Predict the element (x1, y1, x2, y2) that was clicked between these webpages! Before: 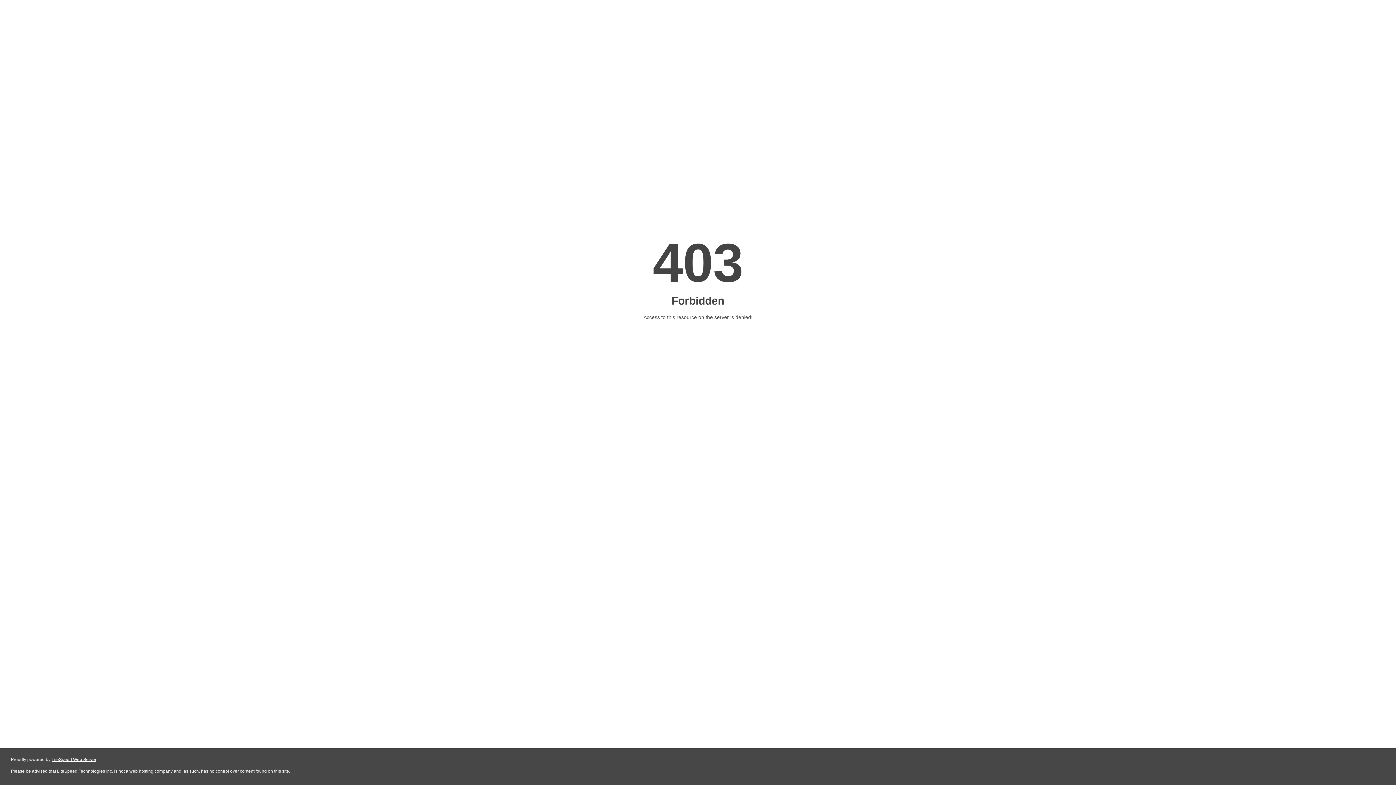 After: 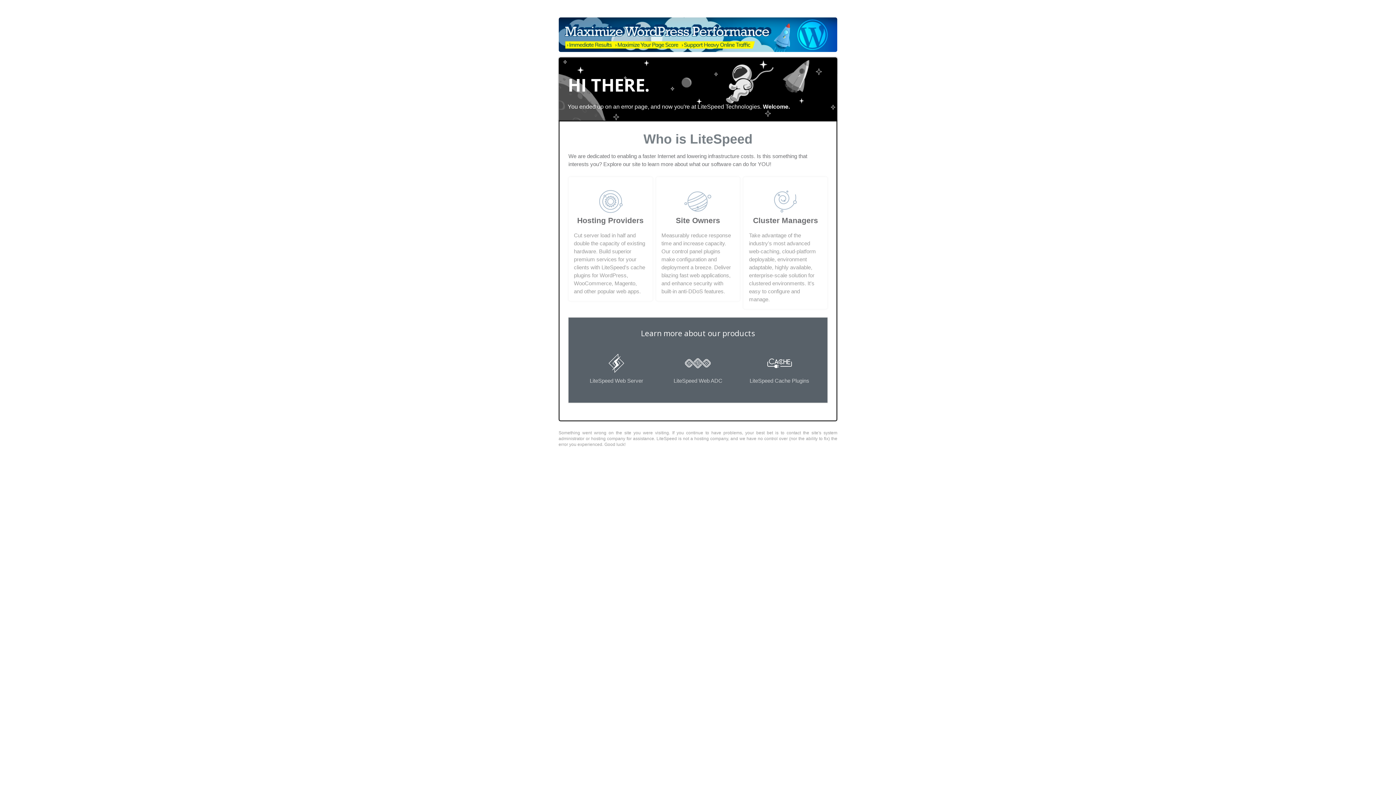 Action: label: LiteSpeed Web Server bbox: (51, 757, 96, 762)